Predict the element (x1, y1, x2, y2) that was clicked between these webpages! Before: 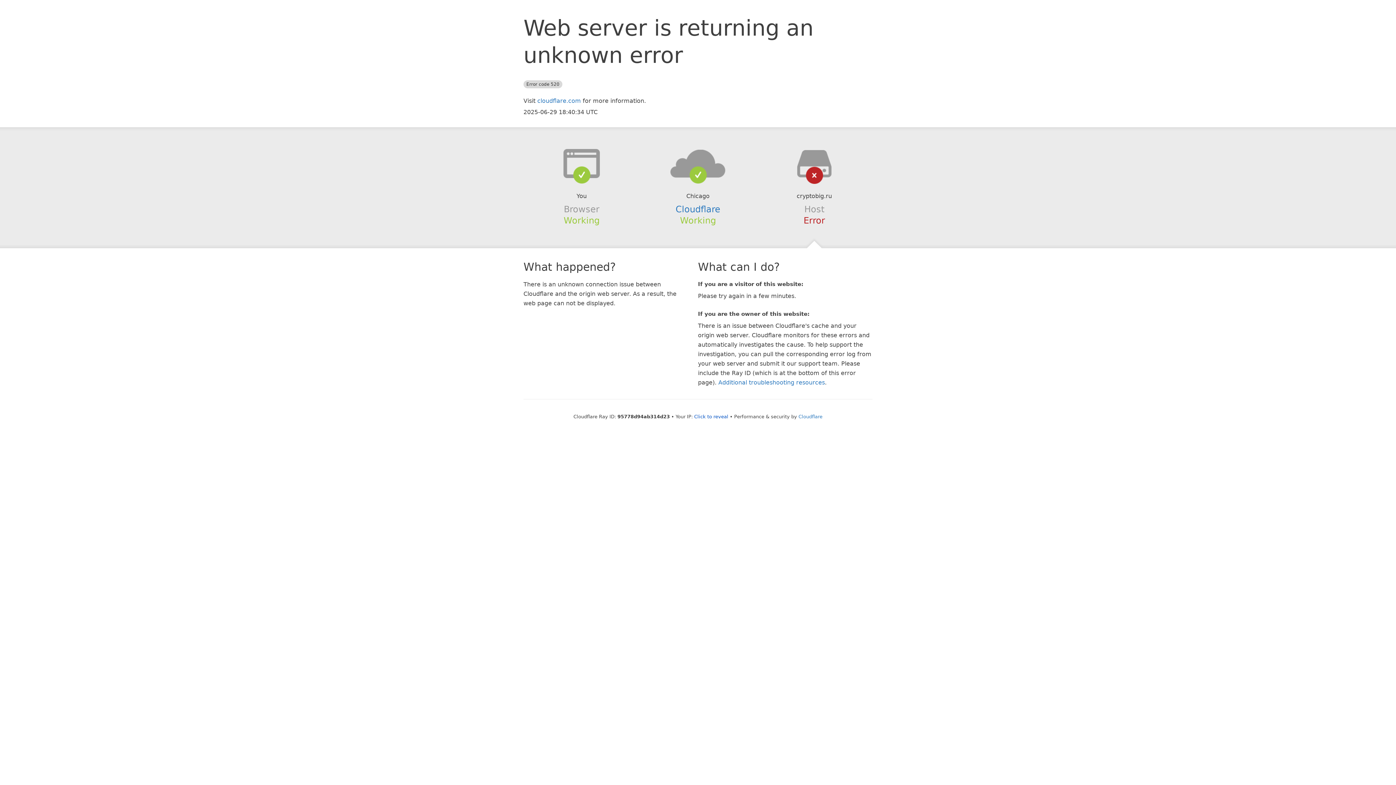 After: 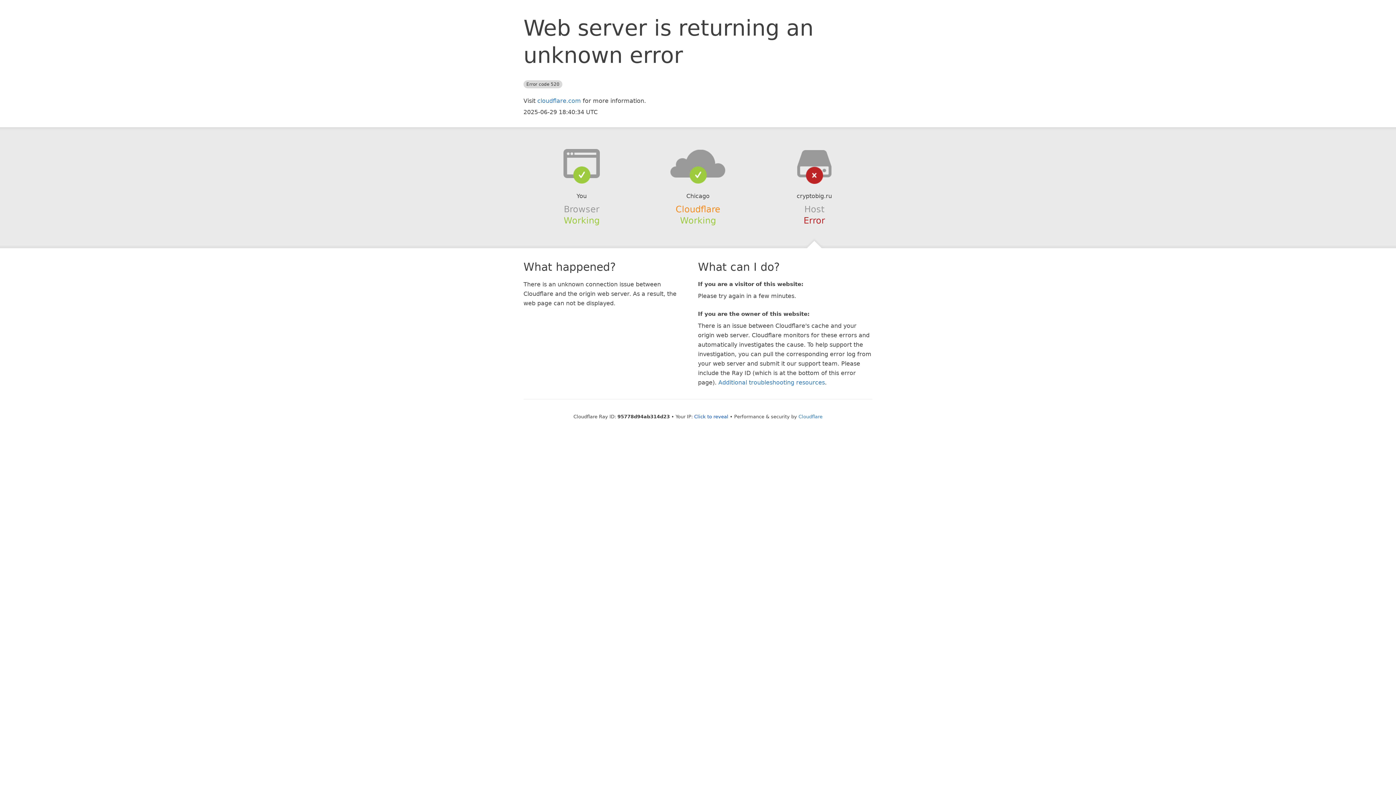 Action: bbox: (675, 204, 720, 214) label: Cloudflare